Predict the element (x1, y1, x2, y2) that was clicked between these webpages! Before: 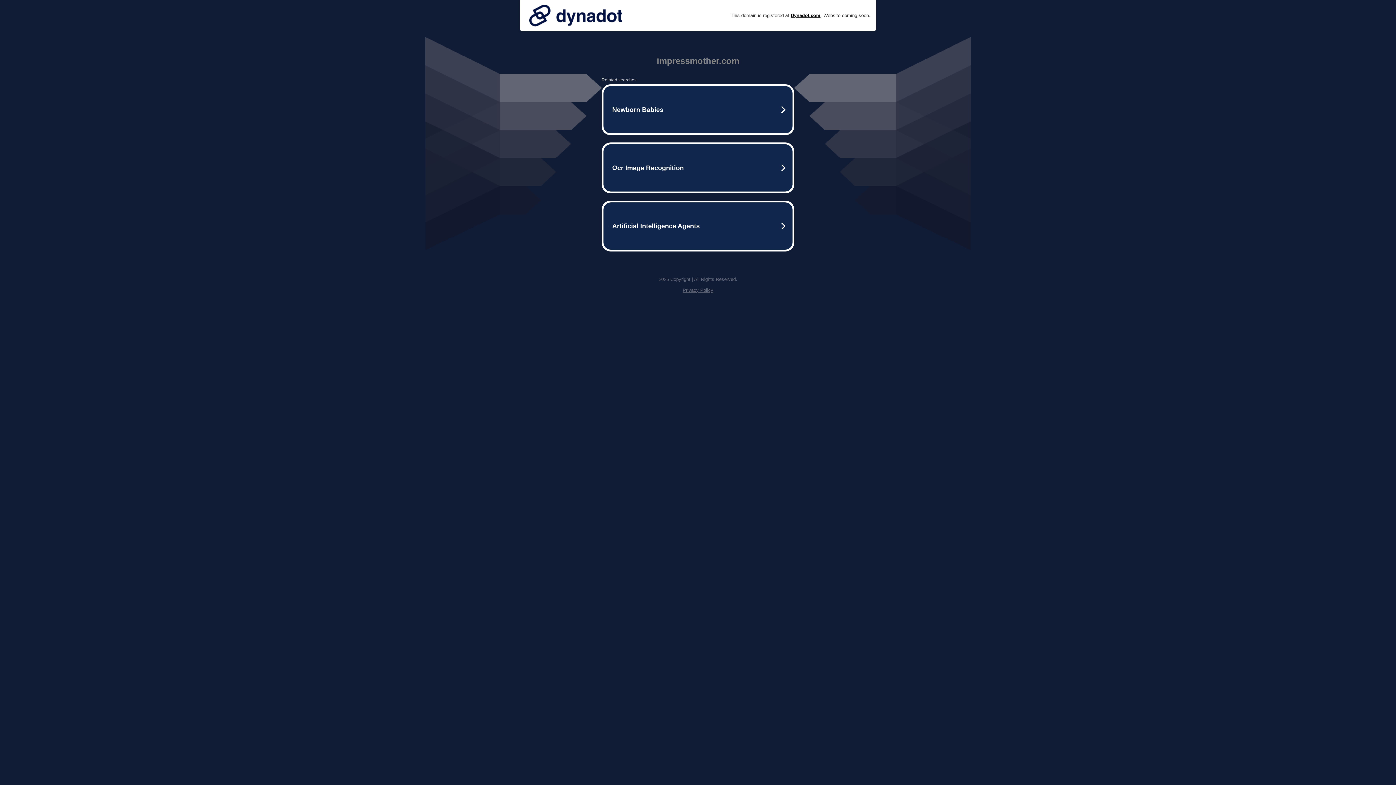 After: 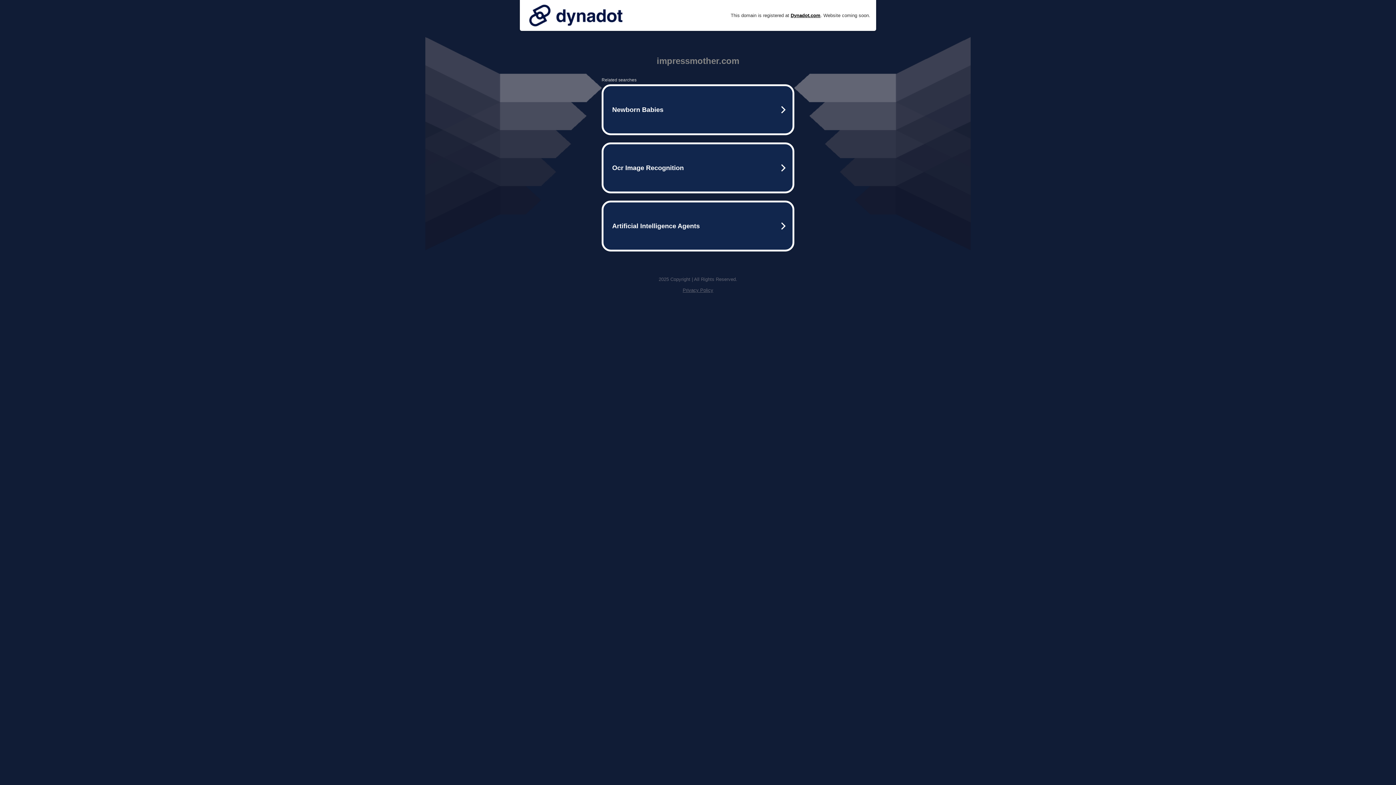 Action: bbox: (682, 287, 713, 293) label: Privacy Policy